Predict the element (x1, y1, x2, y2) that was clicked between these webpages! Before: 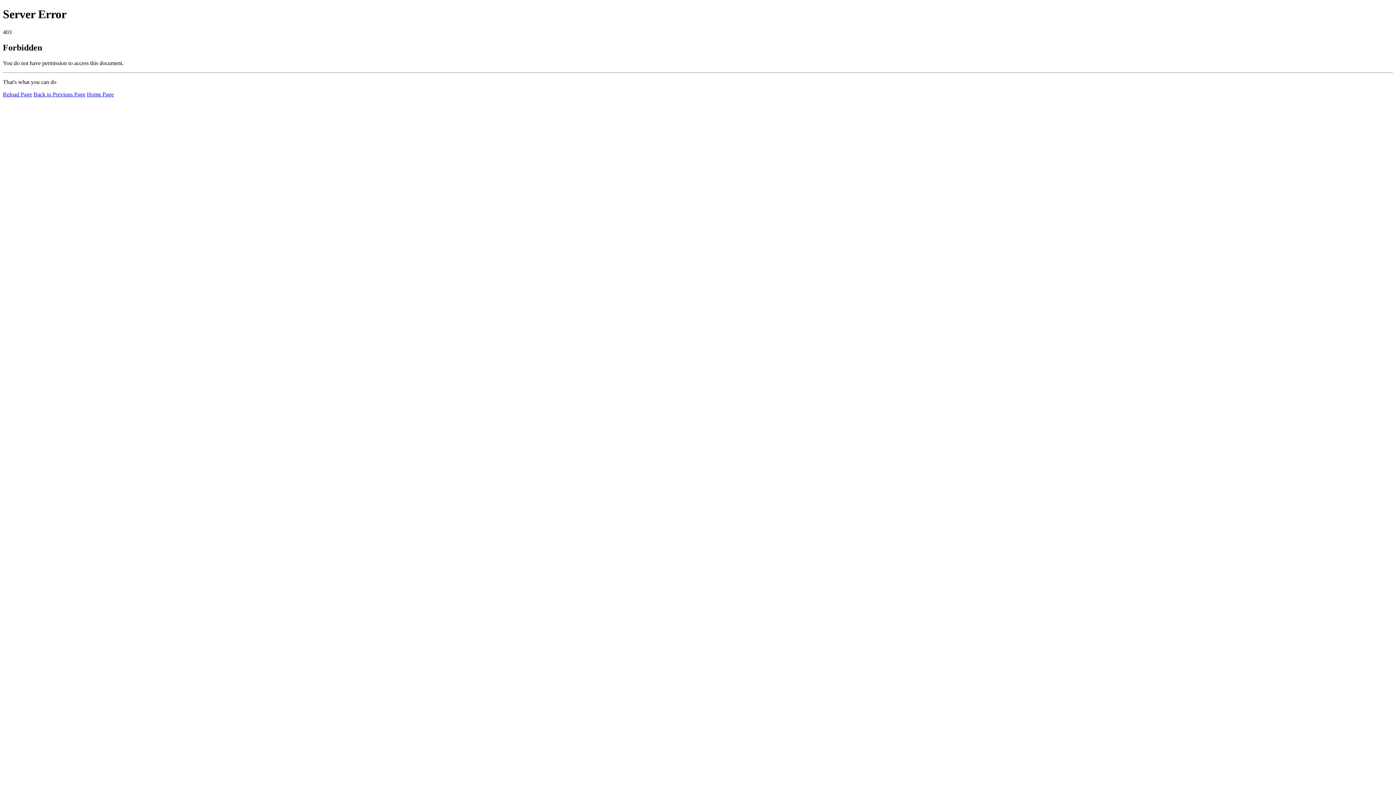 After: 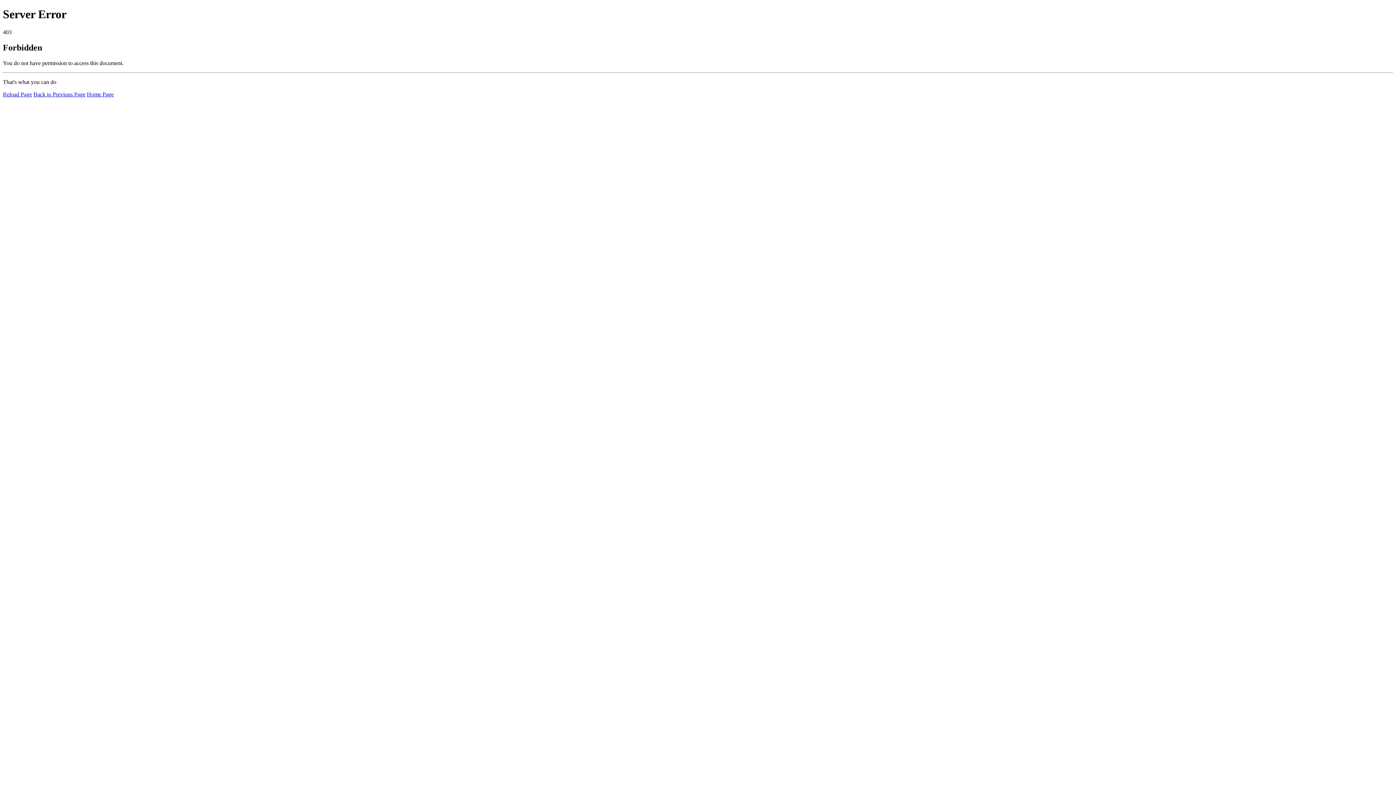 Action: label: Reload Page bbox: (2, 91, 32, 97)